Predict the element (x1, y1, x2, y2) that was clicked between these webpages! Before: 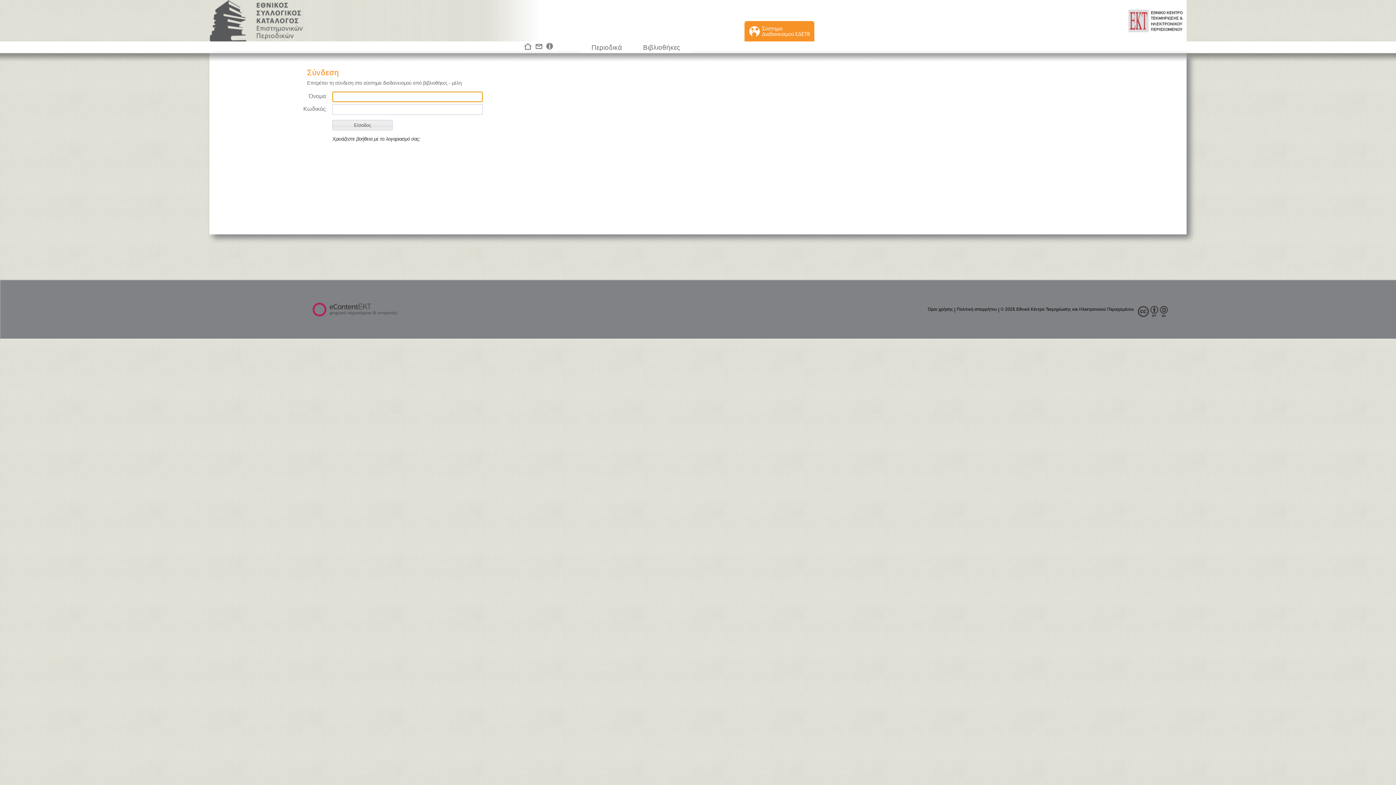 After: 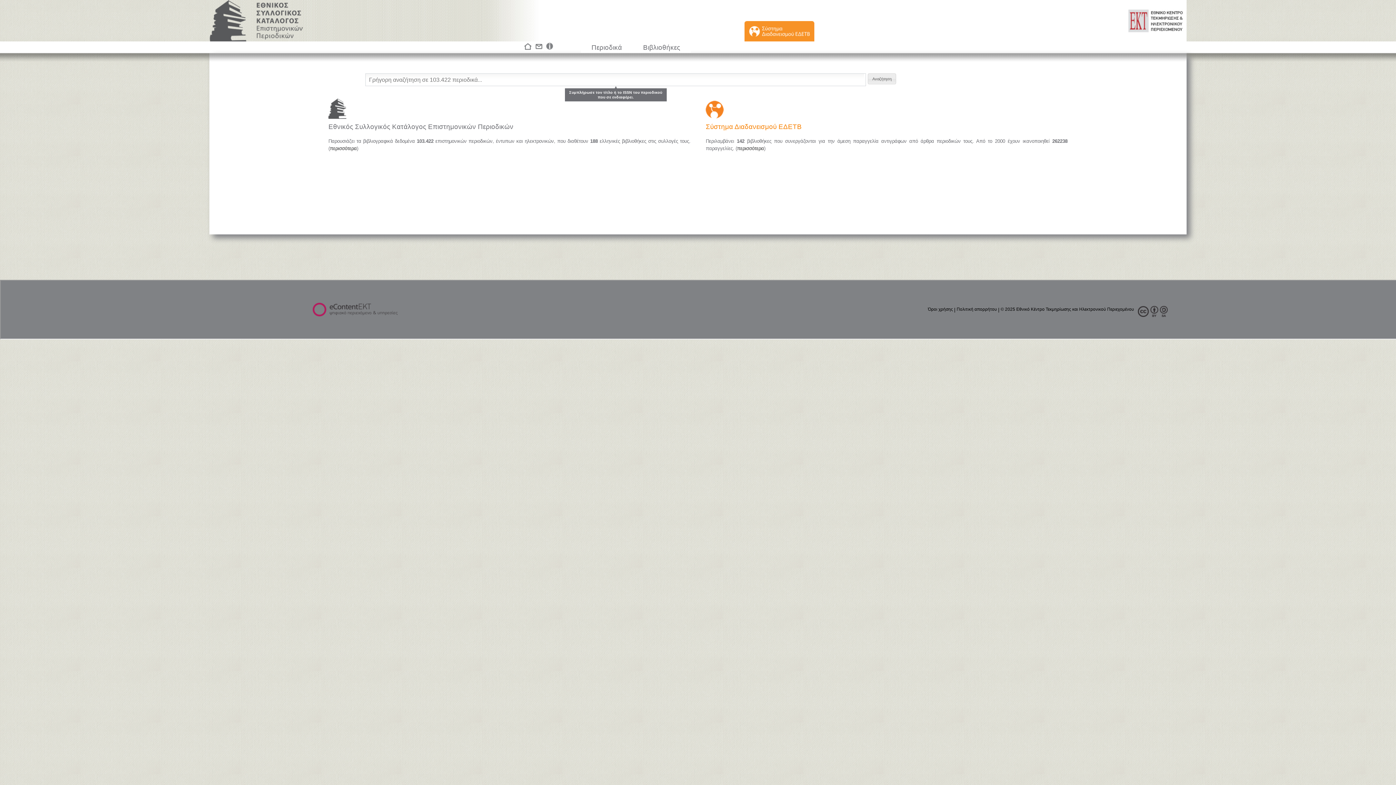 Action: bbox: (209, 0, 303, 41) label:  